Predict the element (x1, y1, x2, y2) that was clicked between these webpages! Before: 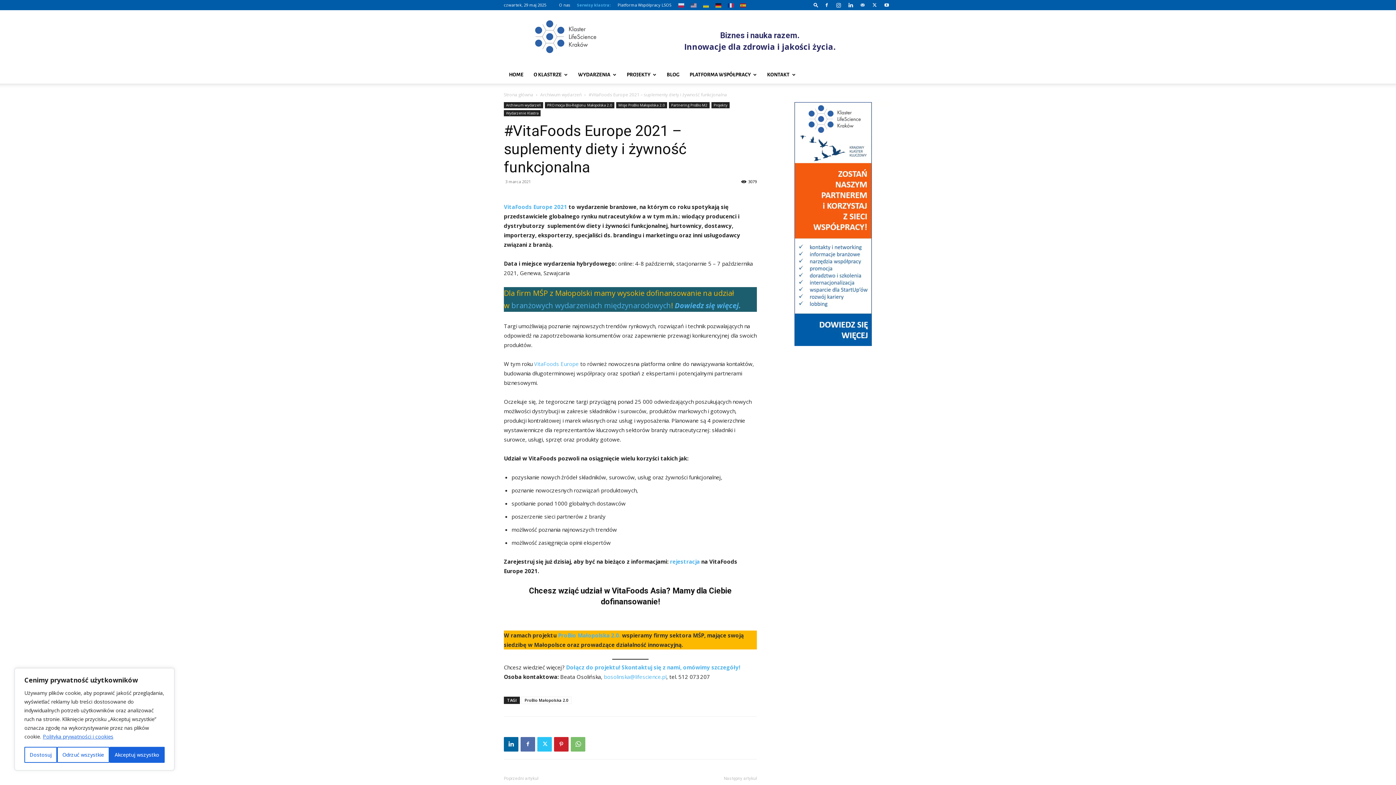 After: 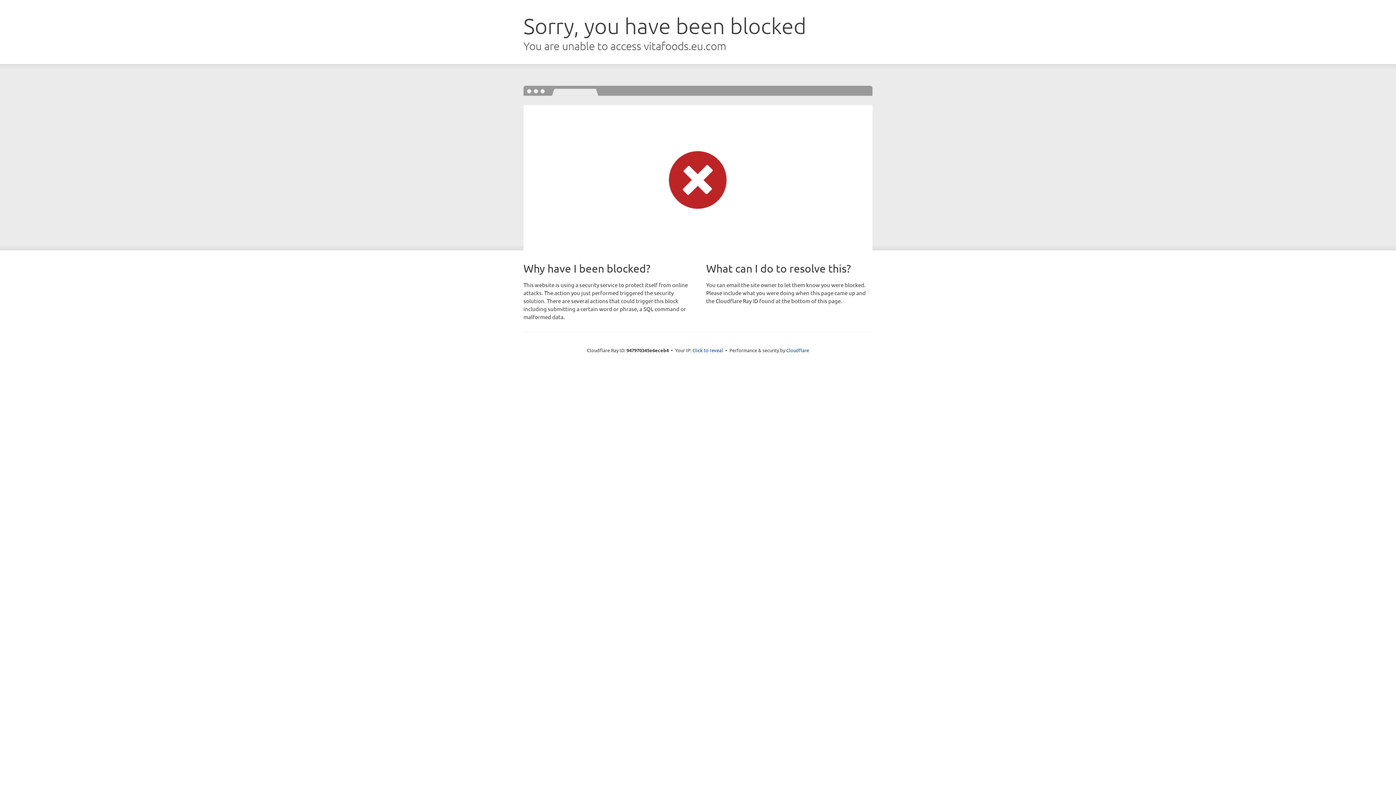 Action: label: VitaFoods Europe bbox: (534, 360, 578, 367)